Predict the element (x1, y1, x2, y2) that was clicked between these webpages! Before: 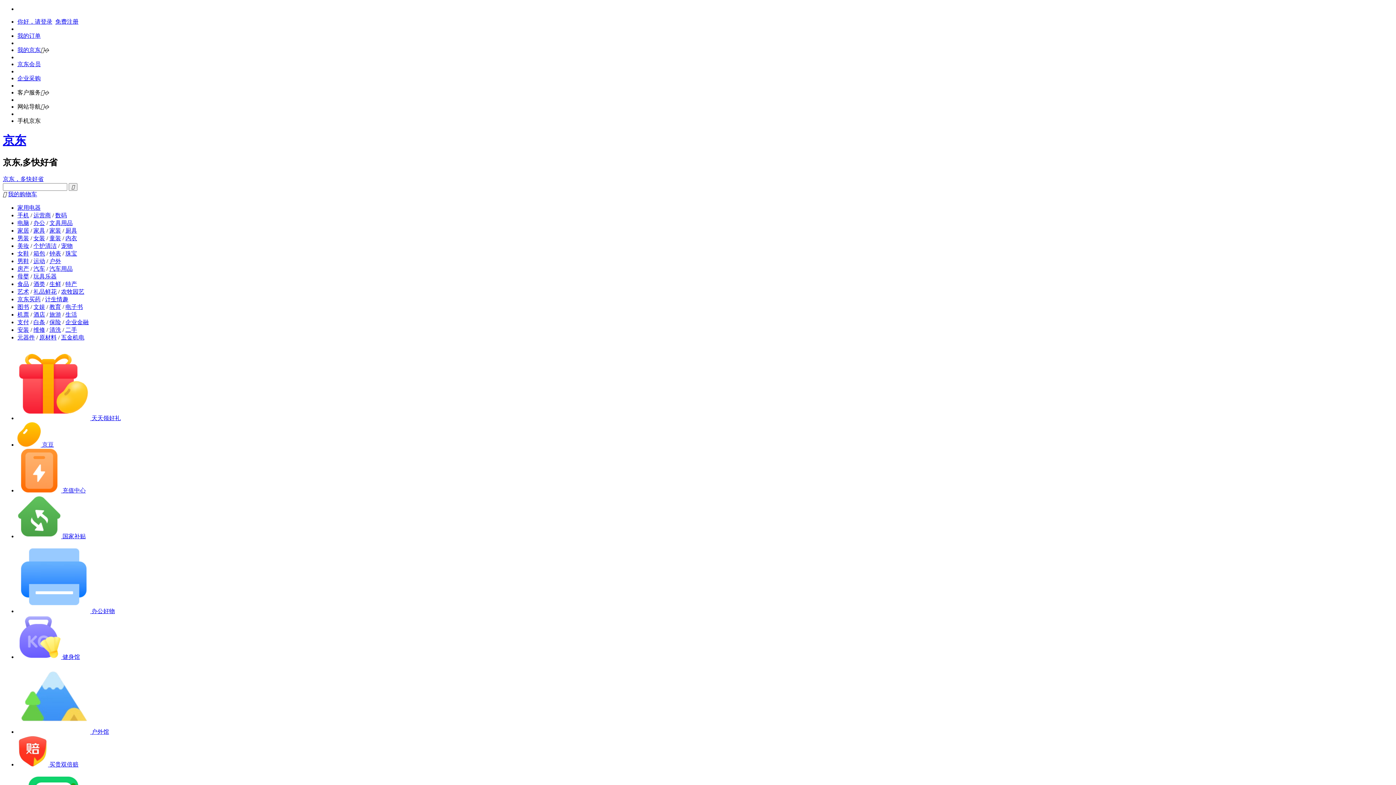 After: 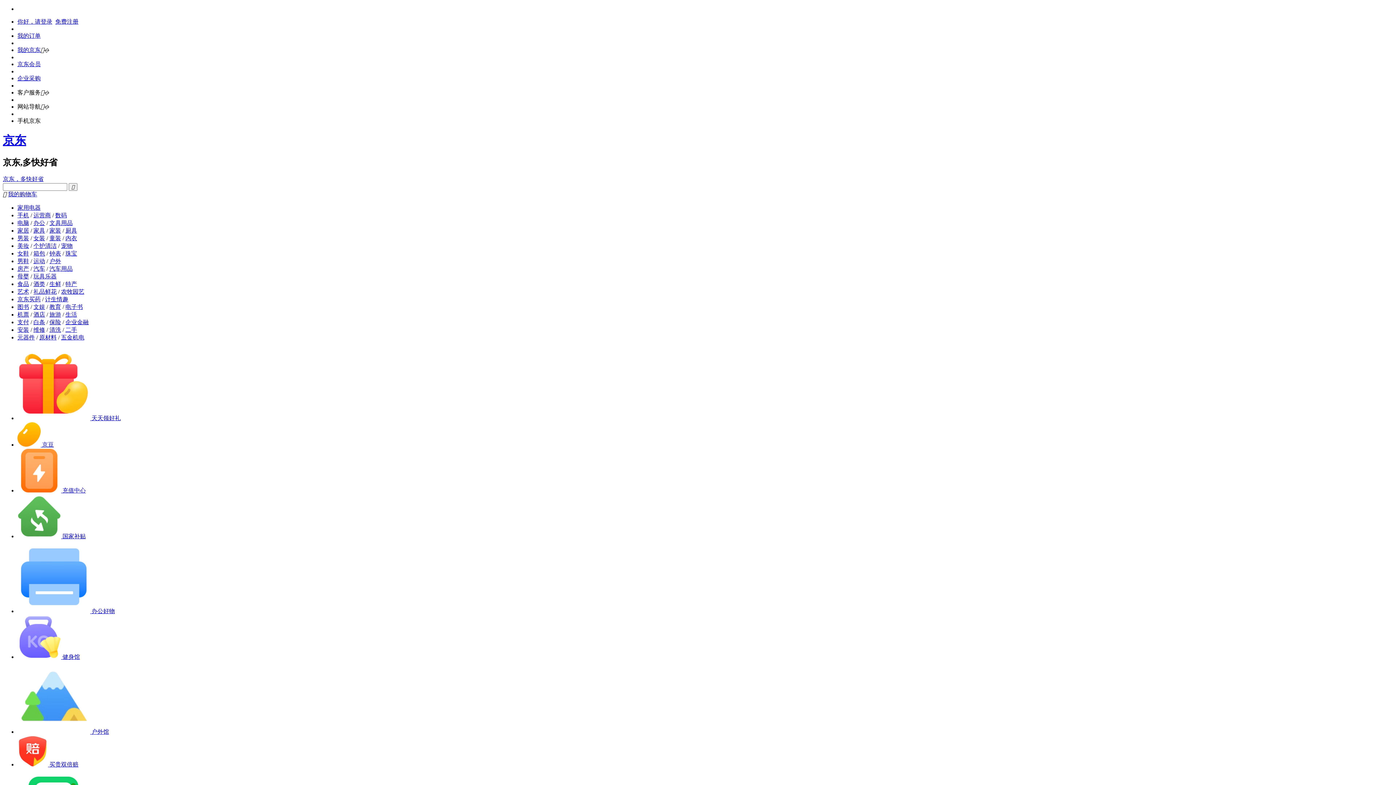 Action: label: 珠宝 bbox: (65, 250, 77, 256)